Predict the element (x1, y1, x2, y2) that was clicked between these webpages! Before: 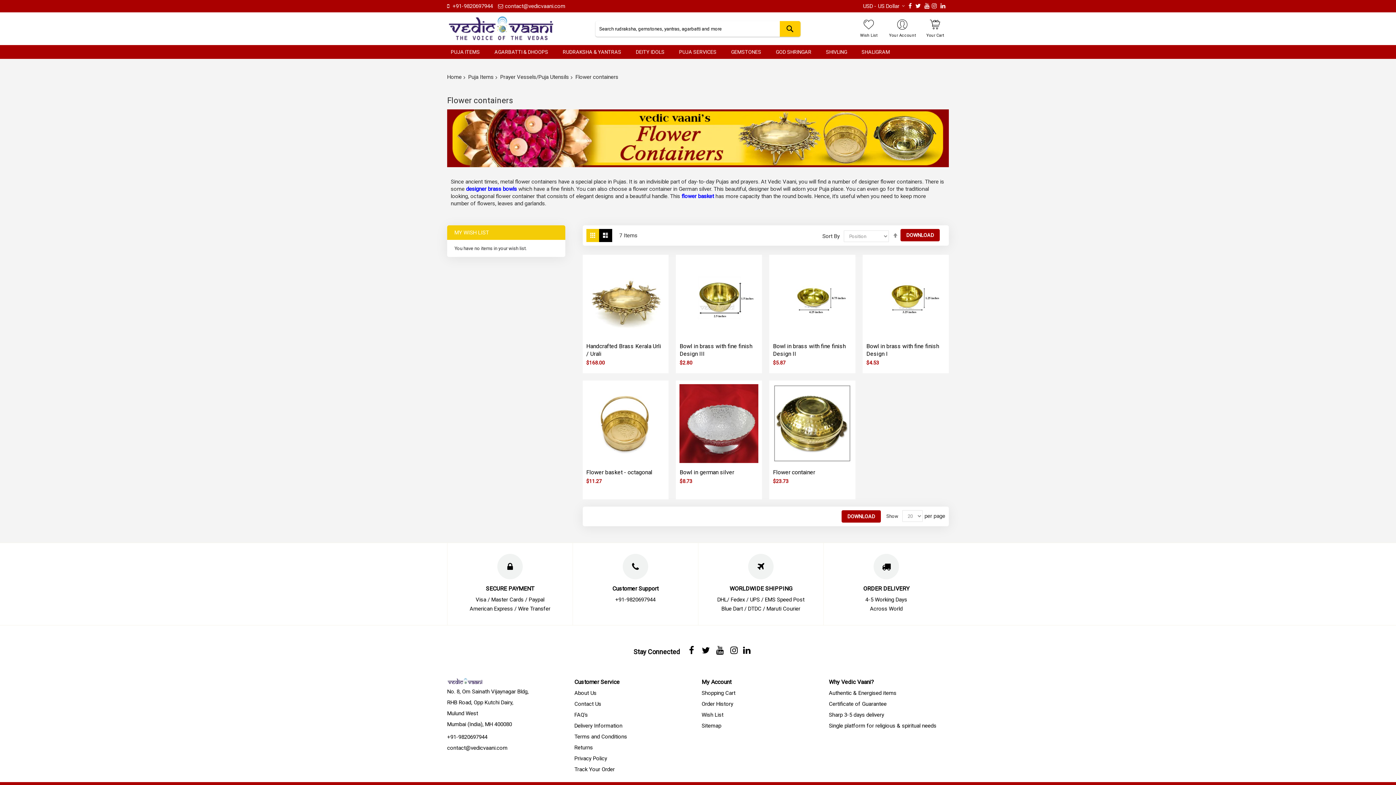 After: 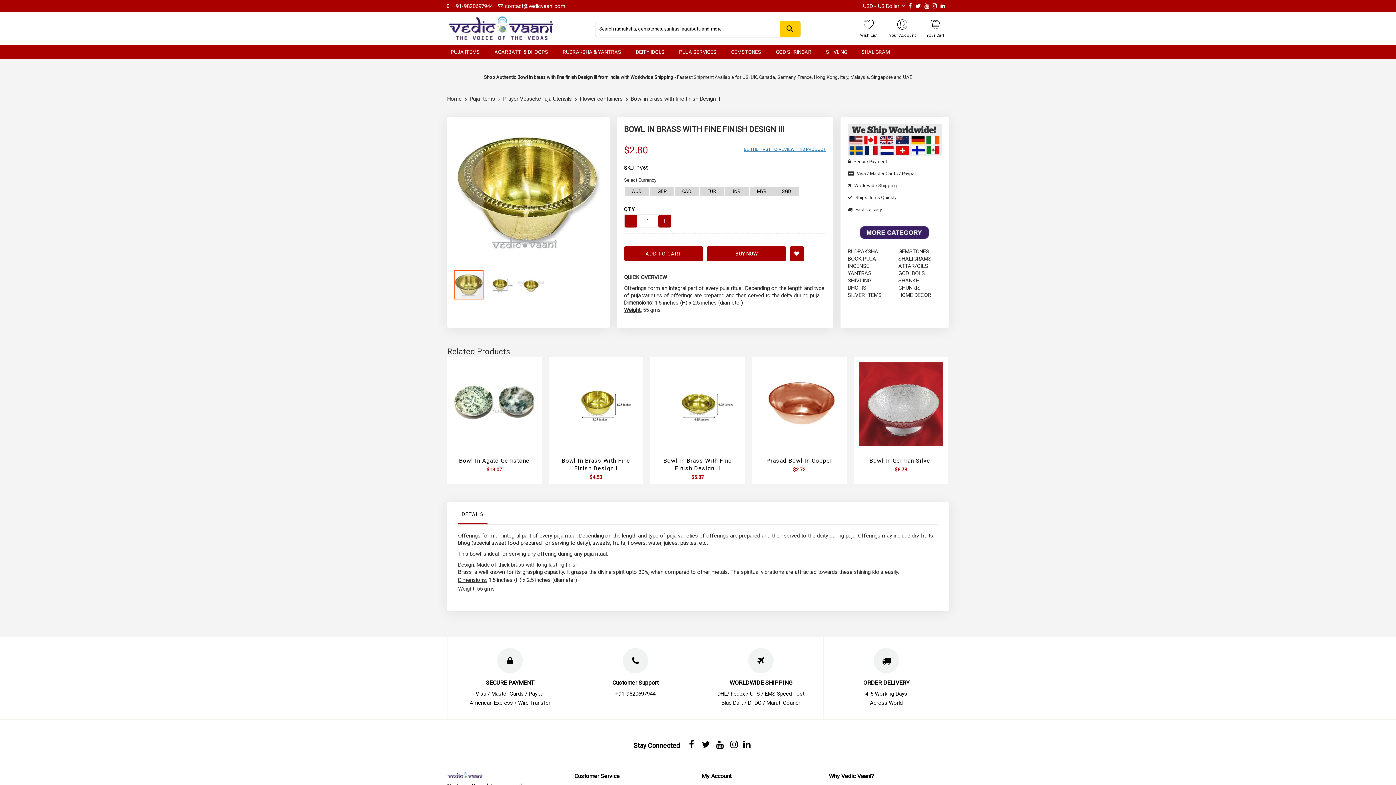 Action: bbox: (679, 258, 758, 264)